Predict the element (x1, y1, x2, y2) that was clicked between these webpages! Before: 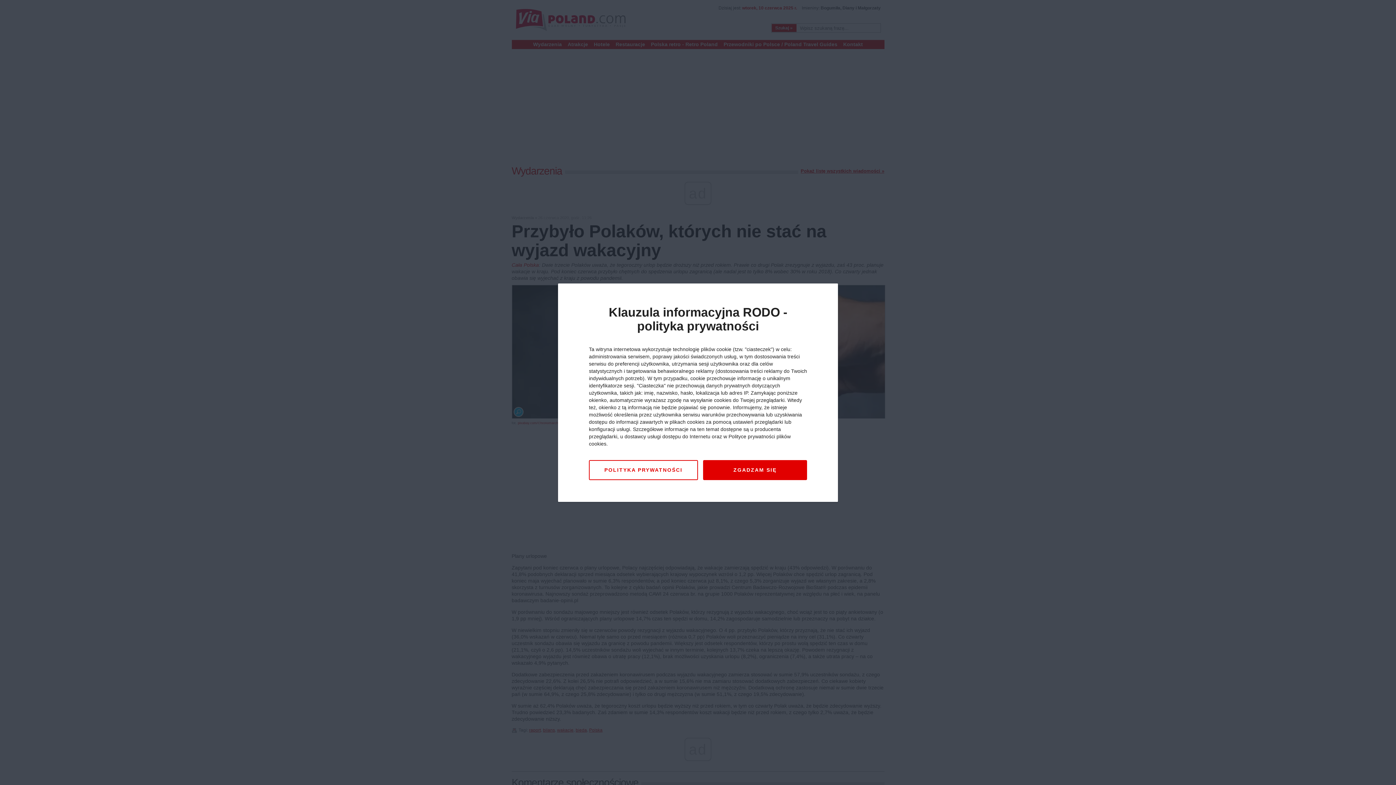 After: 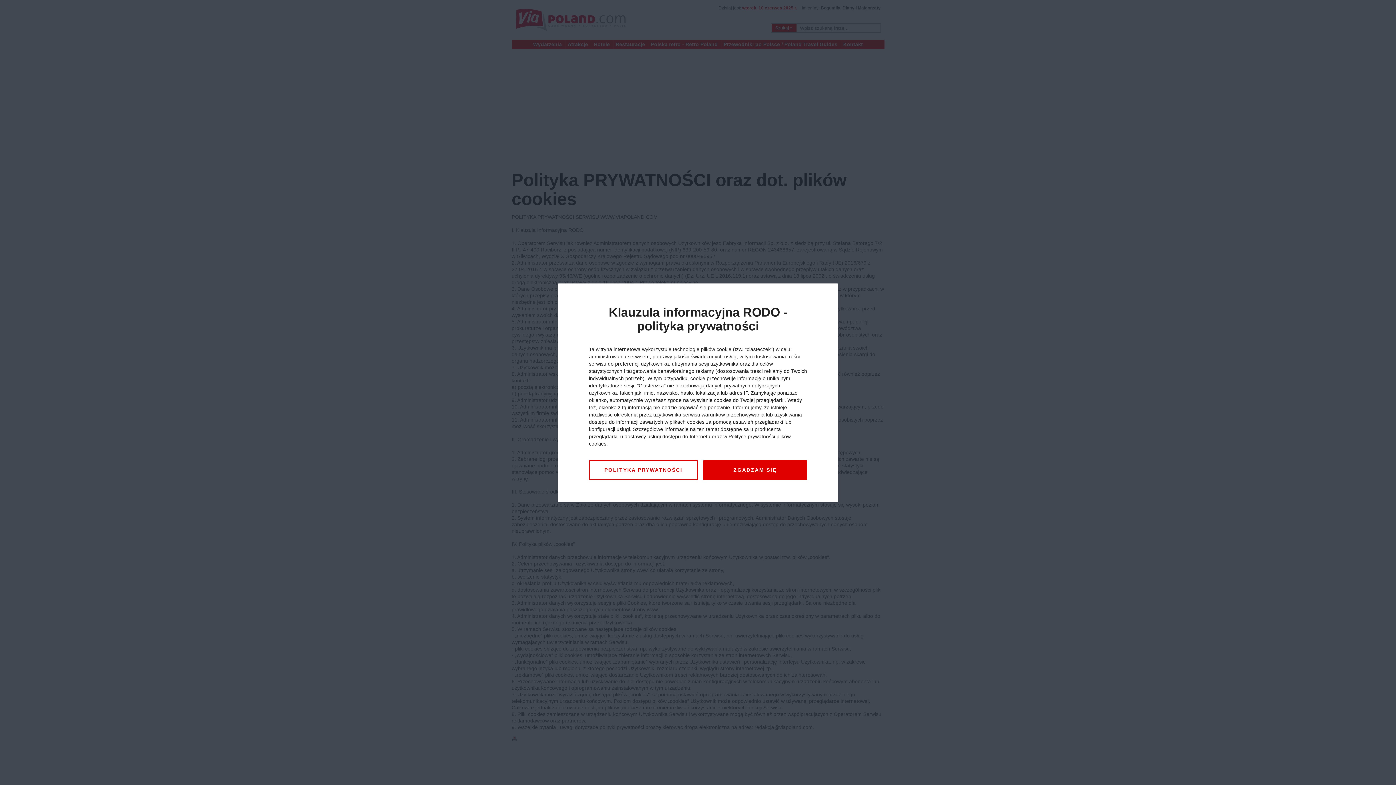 Action: bbox: (589, 460, 698, 480) label: POLITYKA PRYWATNOŚCI